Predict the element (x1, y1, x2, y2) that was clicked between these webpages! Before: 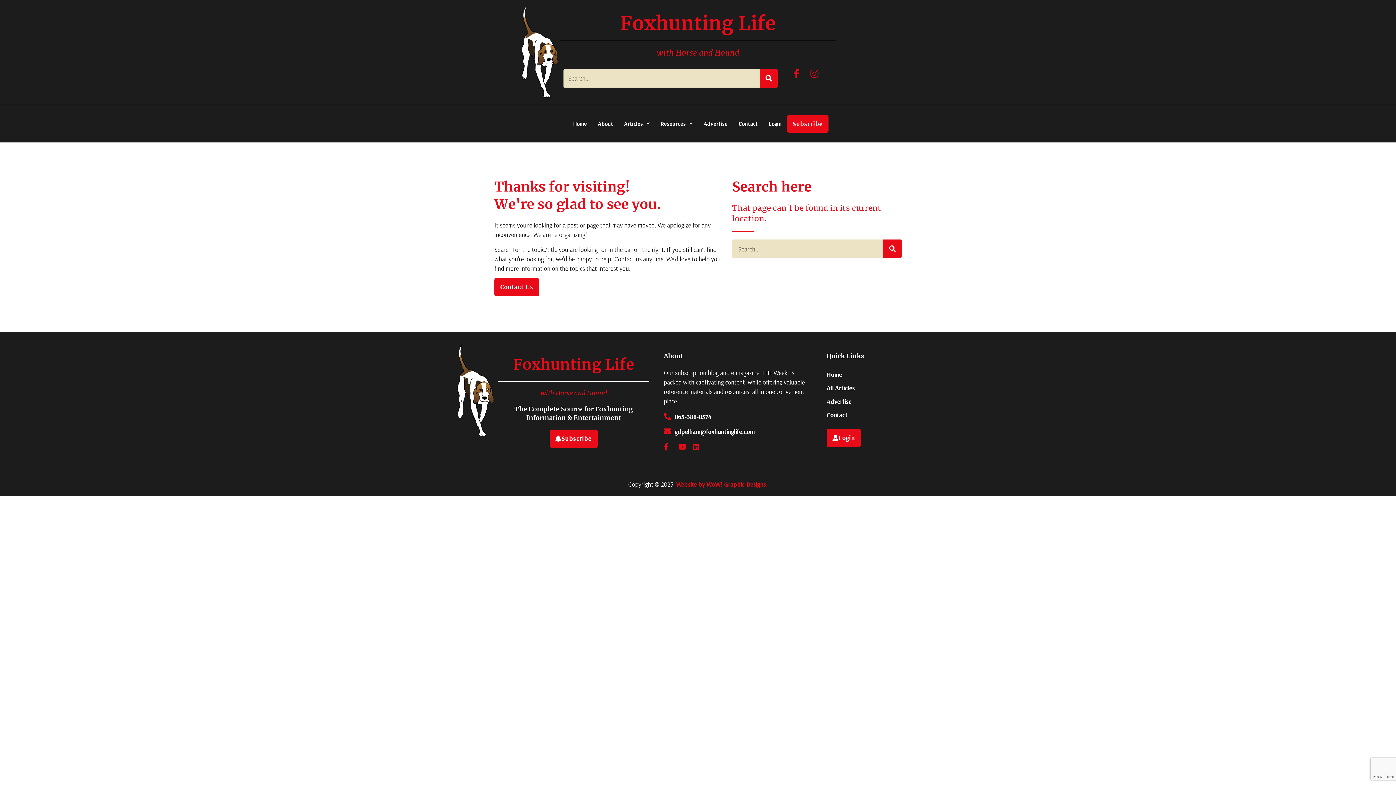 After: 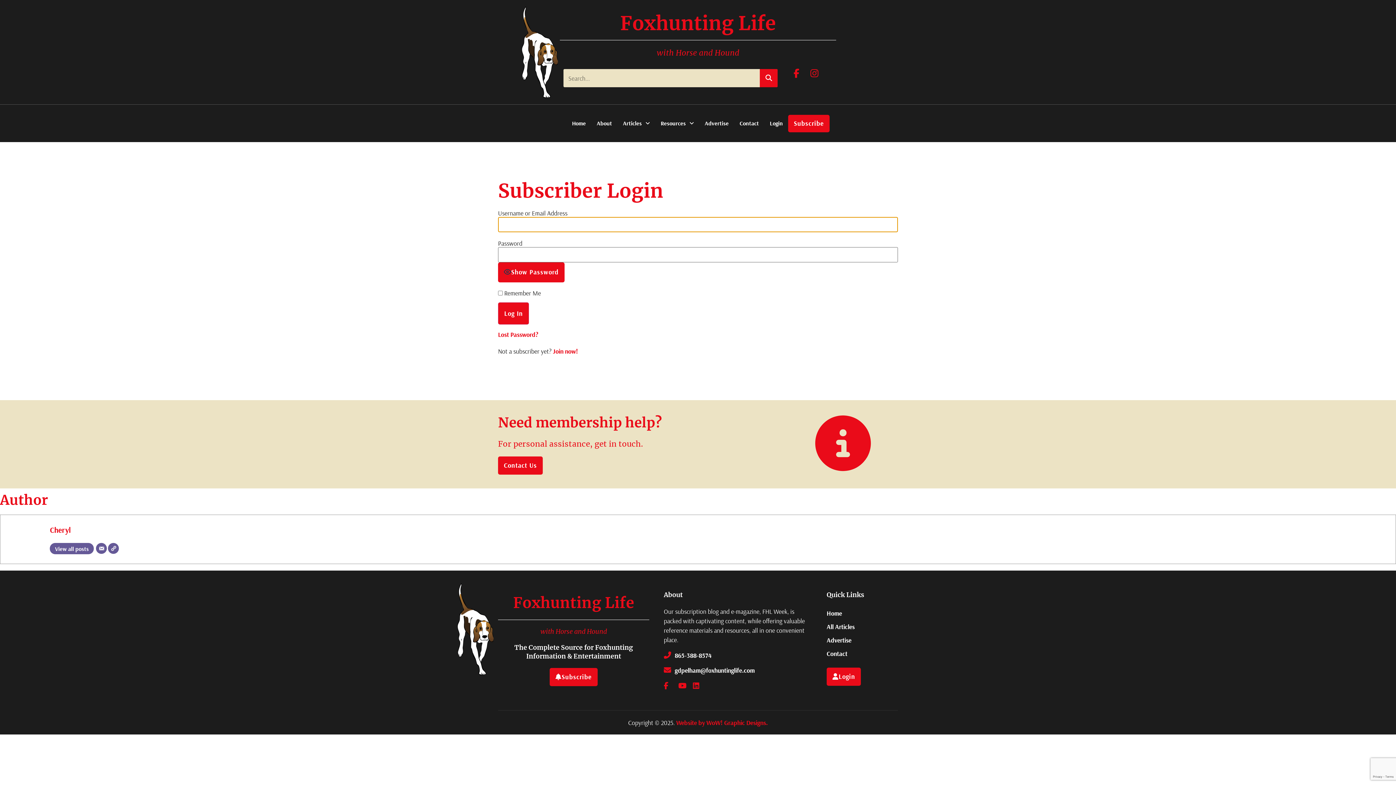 Action: bbox: (826, 429, 861, 447) label: Login